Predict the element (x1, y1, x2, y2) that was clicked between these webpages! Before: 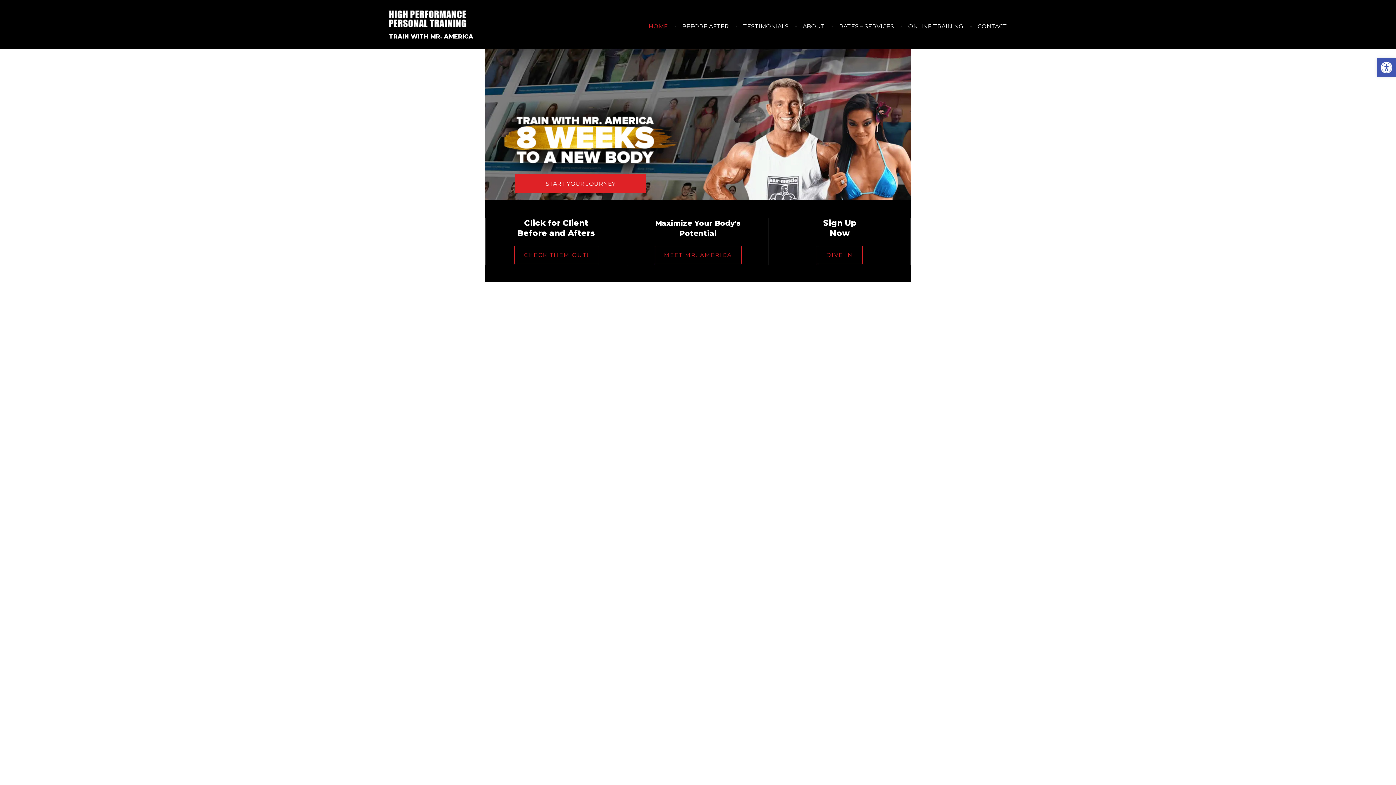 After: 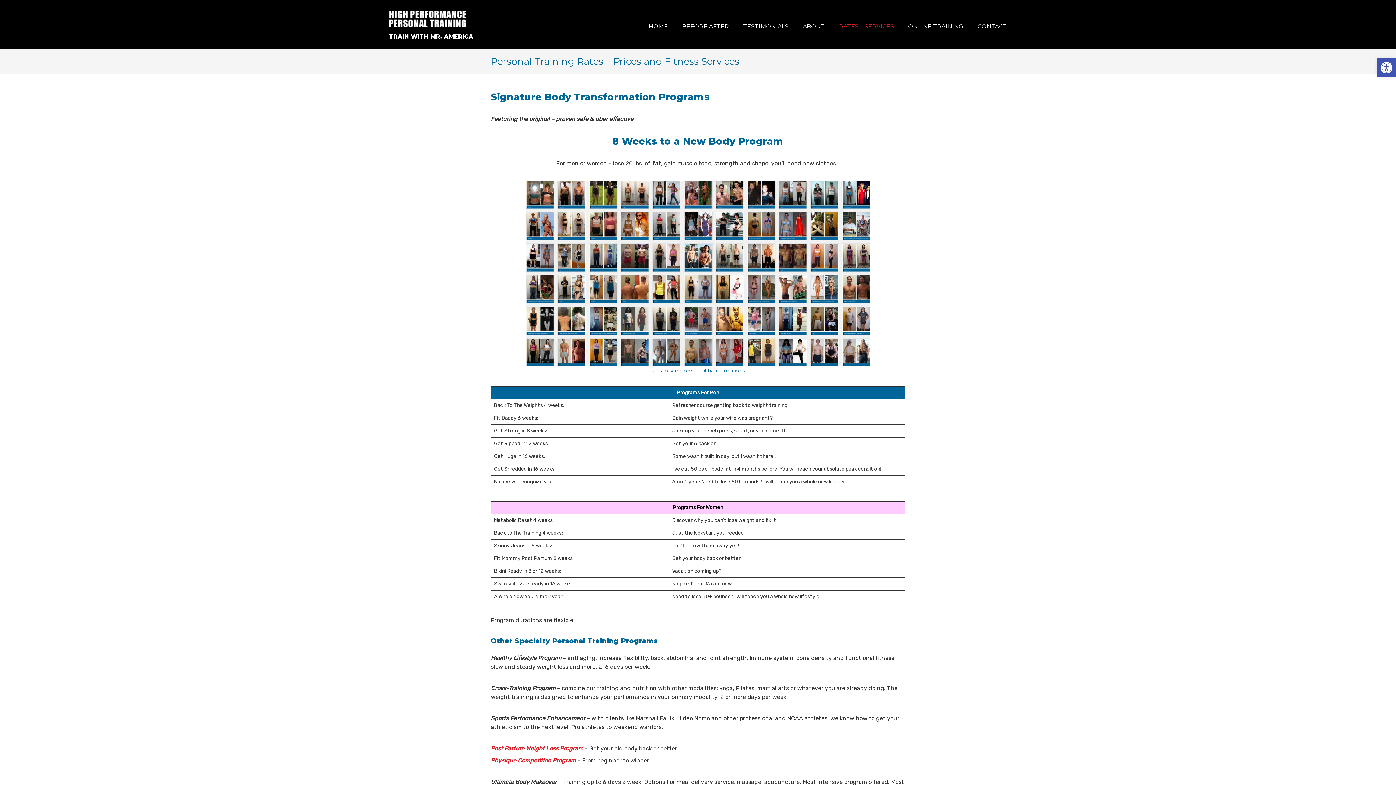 Action: label: RATES – SERVICES bbox: (839, 22, 894, 30)